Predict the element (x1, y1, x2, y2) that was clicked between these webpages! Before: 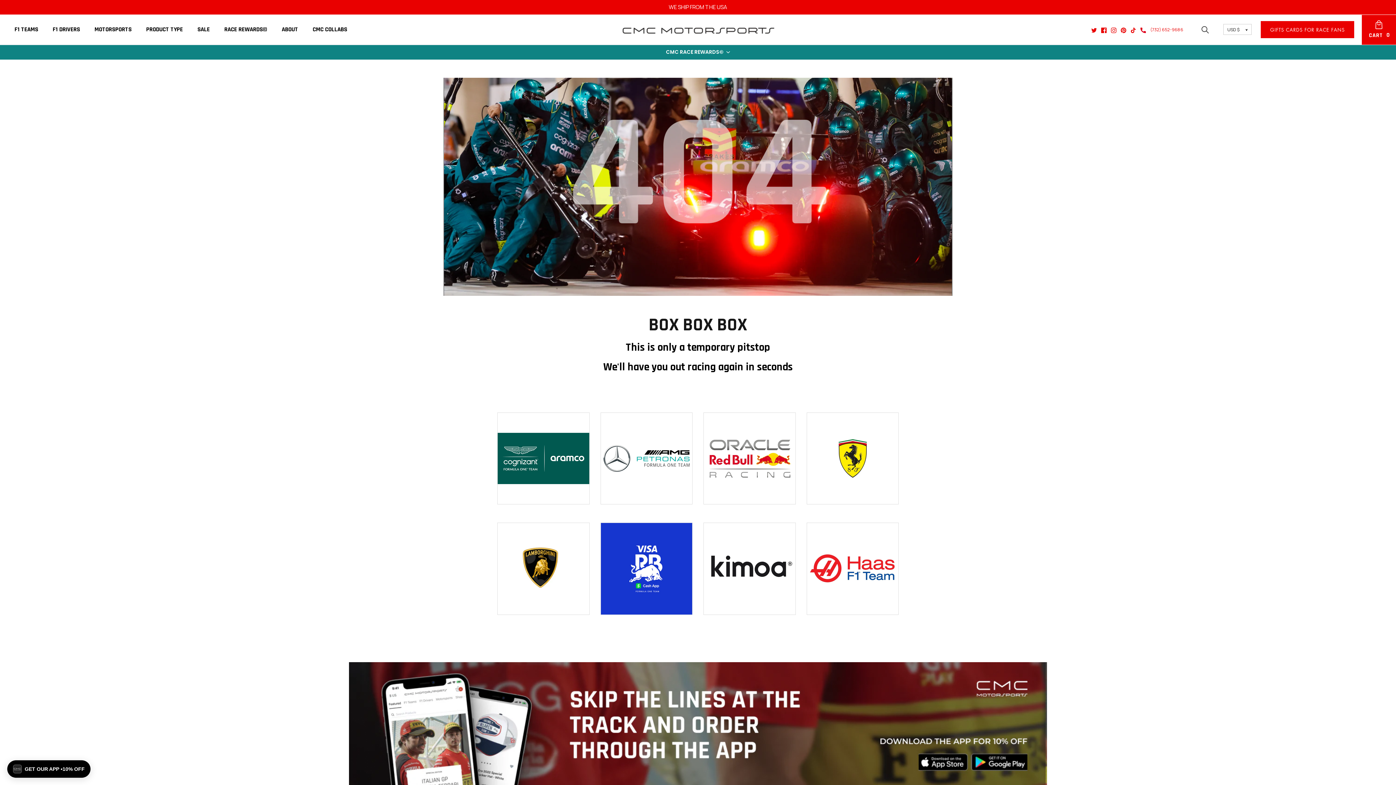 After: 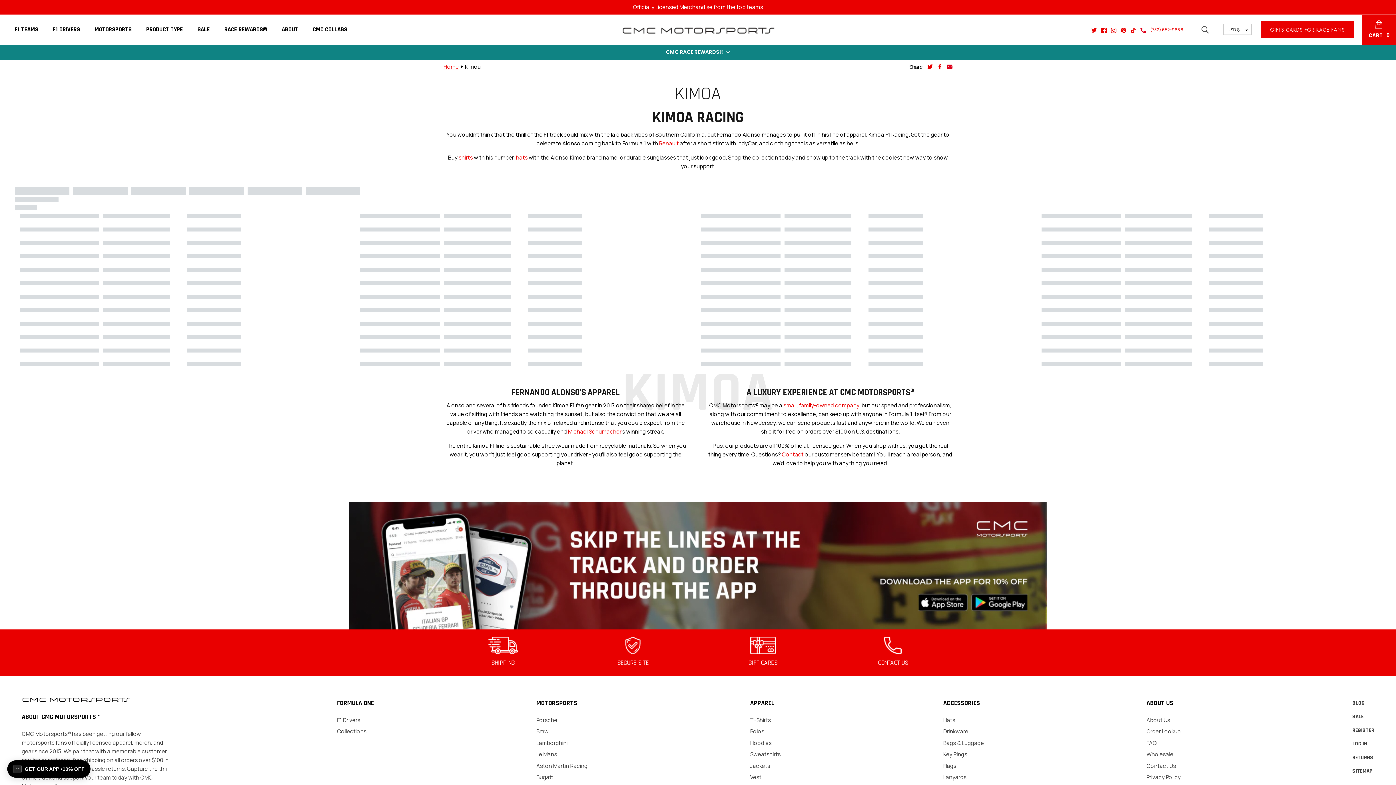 Action: bbox: (704, 523, 795, 614)